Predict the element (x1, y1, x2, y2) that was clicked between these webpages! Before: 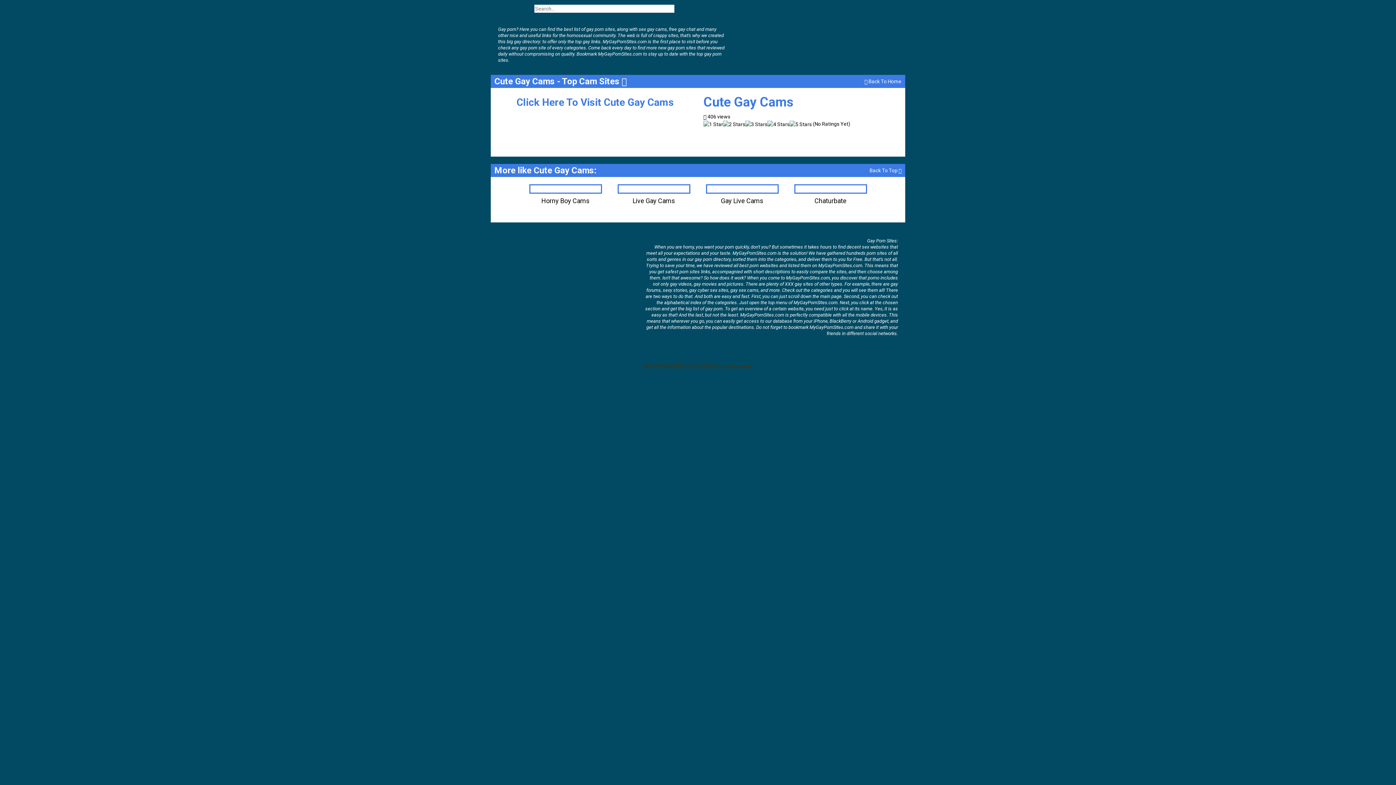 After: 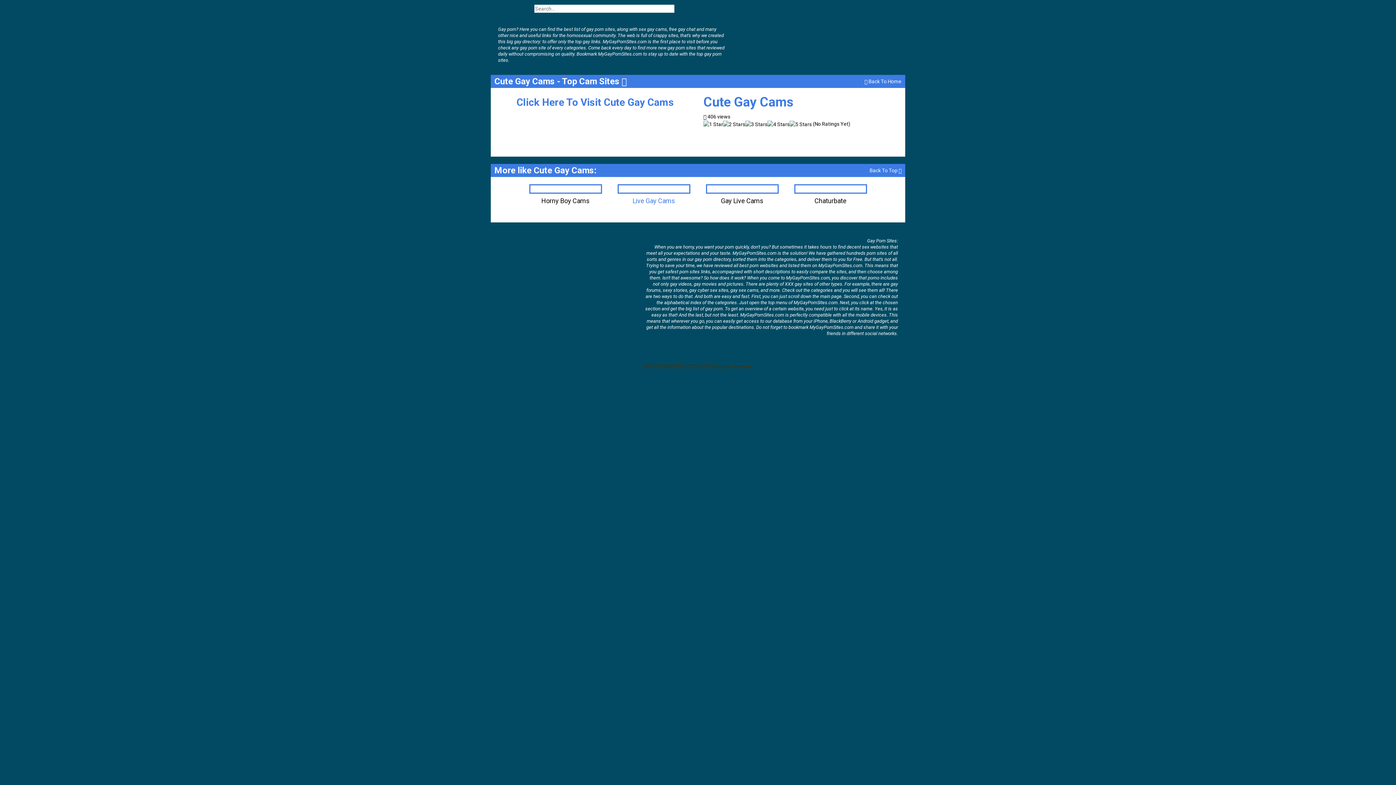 Action: bbox: (632, 197, 675, 204) label: Live Gay Cams